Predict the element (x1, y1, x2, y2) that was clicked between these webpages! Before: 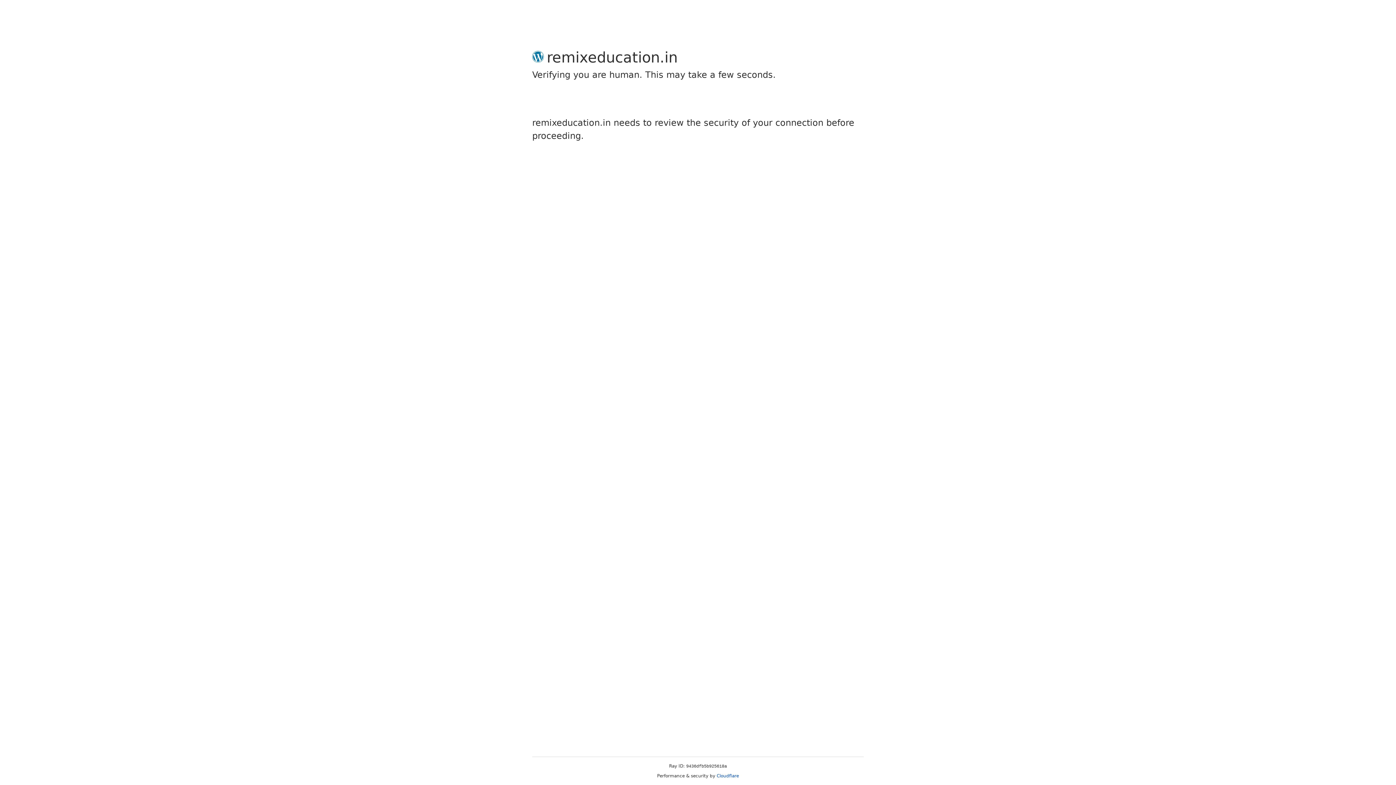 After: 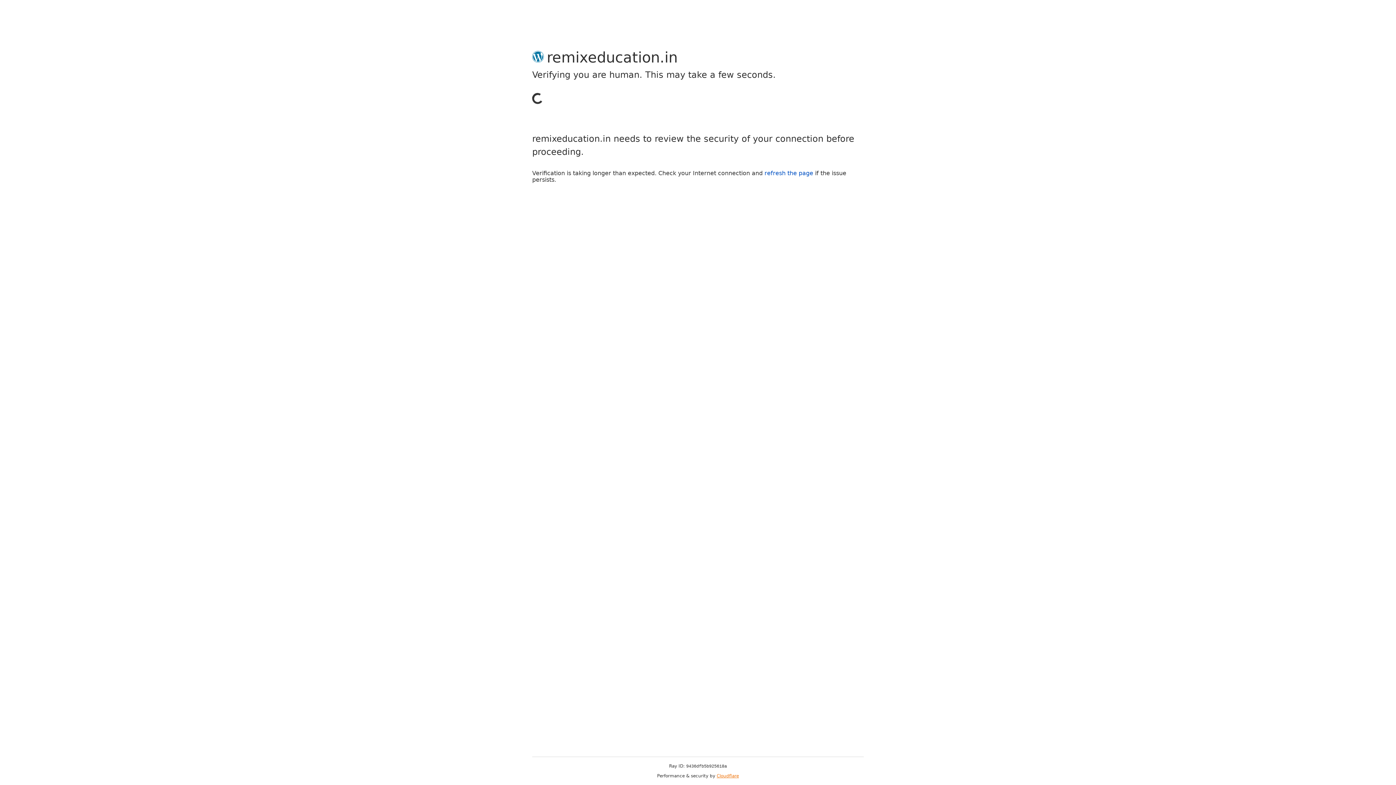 Action: label: Cloudflare bbox: (716, 773, 739, 778)